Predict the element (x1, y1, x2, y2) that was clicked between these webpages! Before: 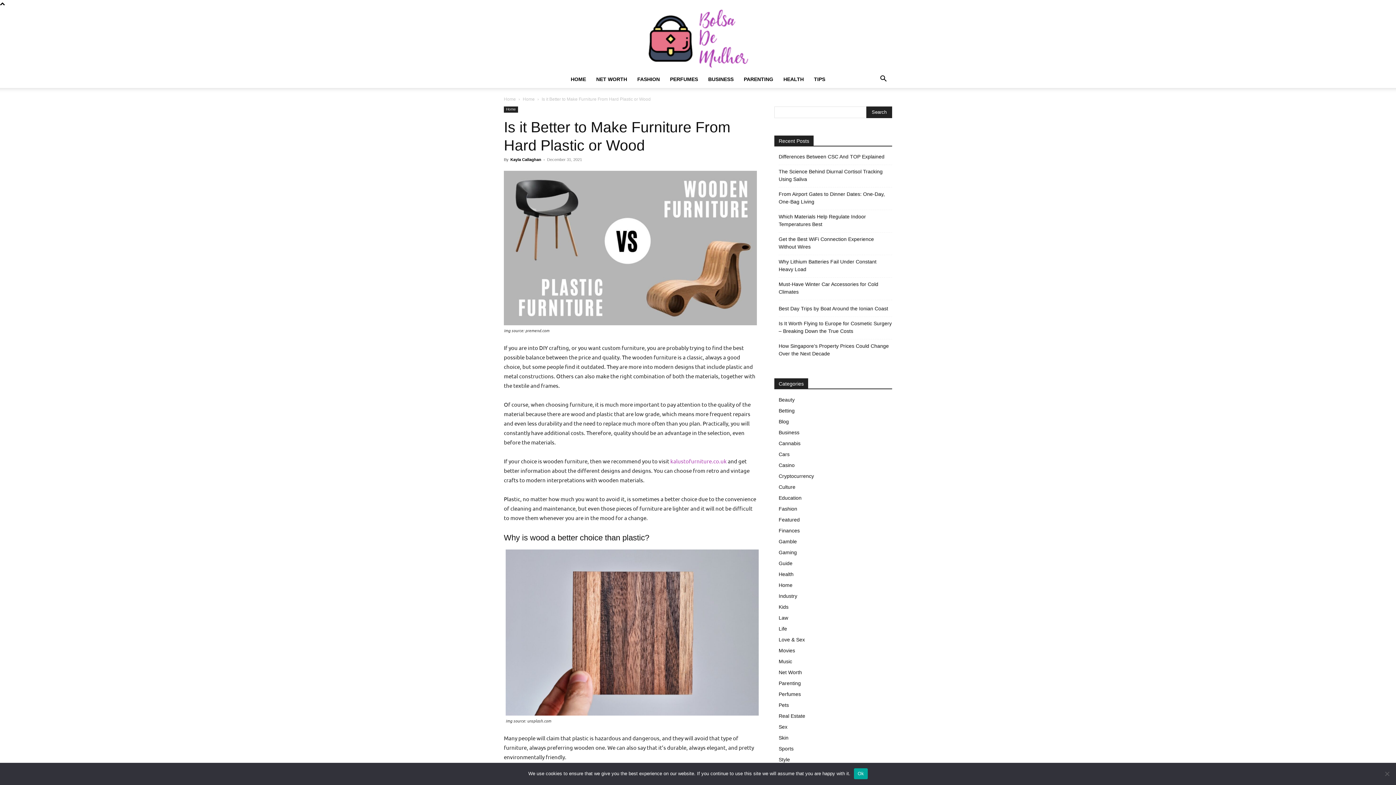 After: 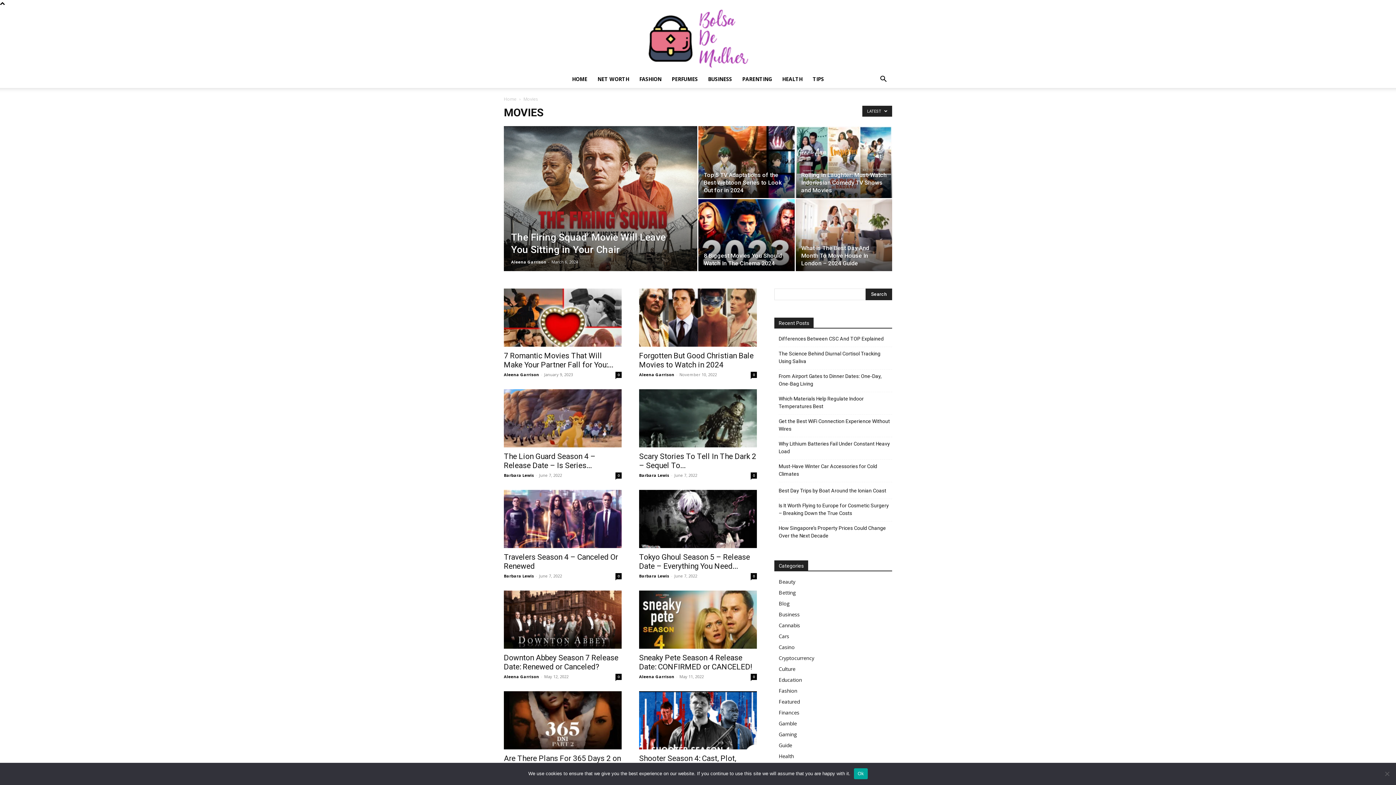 Action: label: Movies bbox: (778, 648, 795, 653)